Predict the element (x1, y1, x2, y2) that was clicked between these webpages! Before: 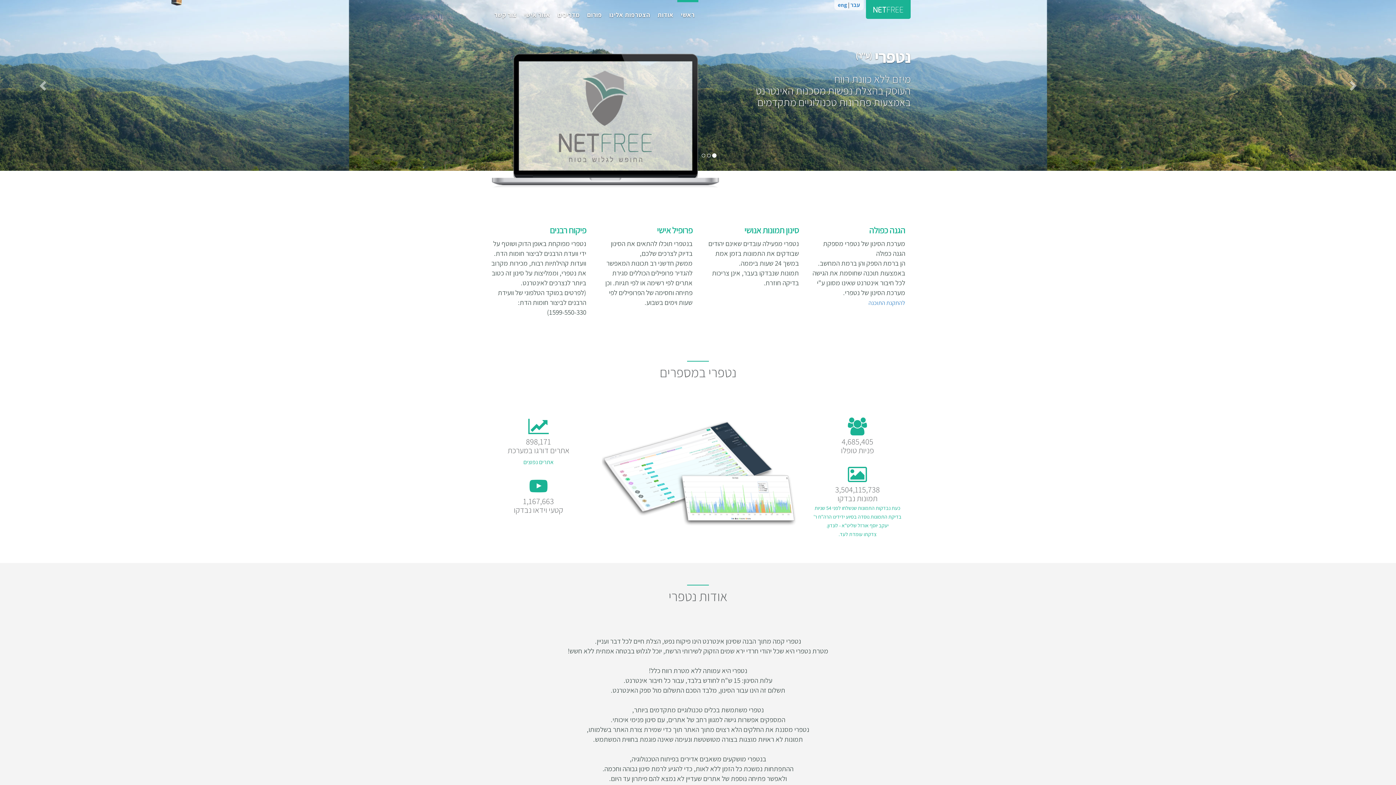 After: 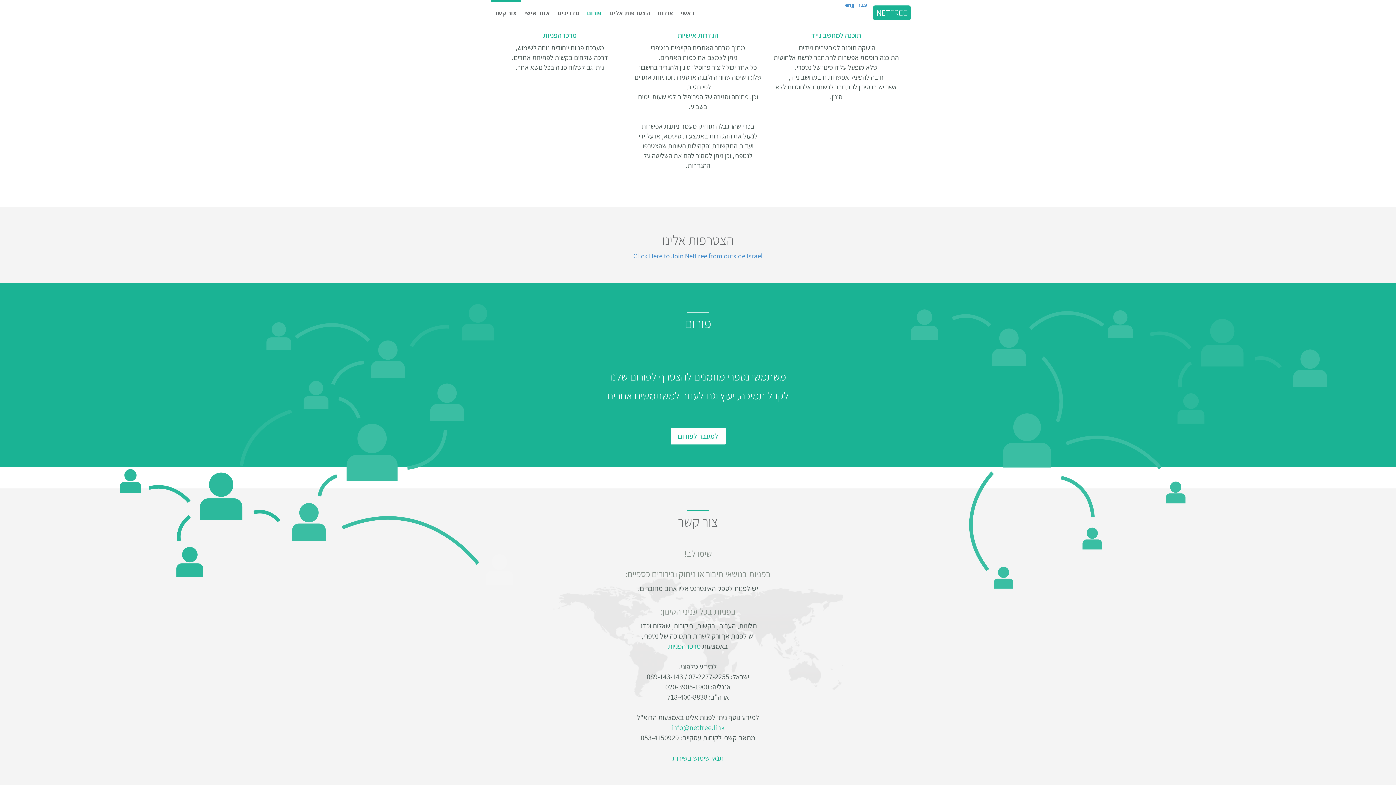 Action: bbox: (583, 0, 605, 24) label: פורום